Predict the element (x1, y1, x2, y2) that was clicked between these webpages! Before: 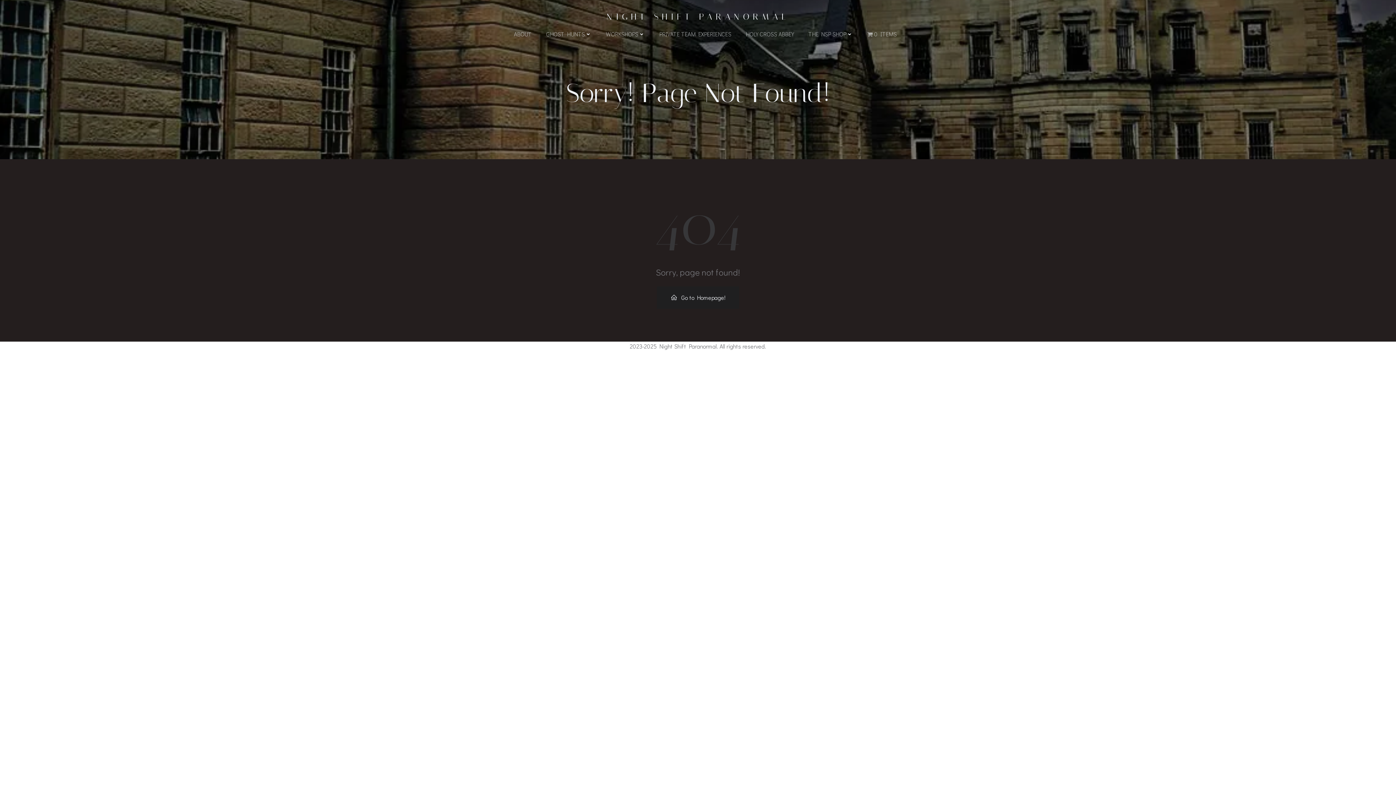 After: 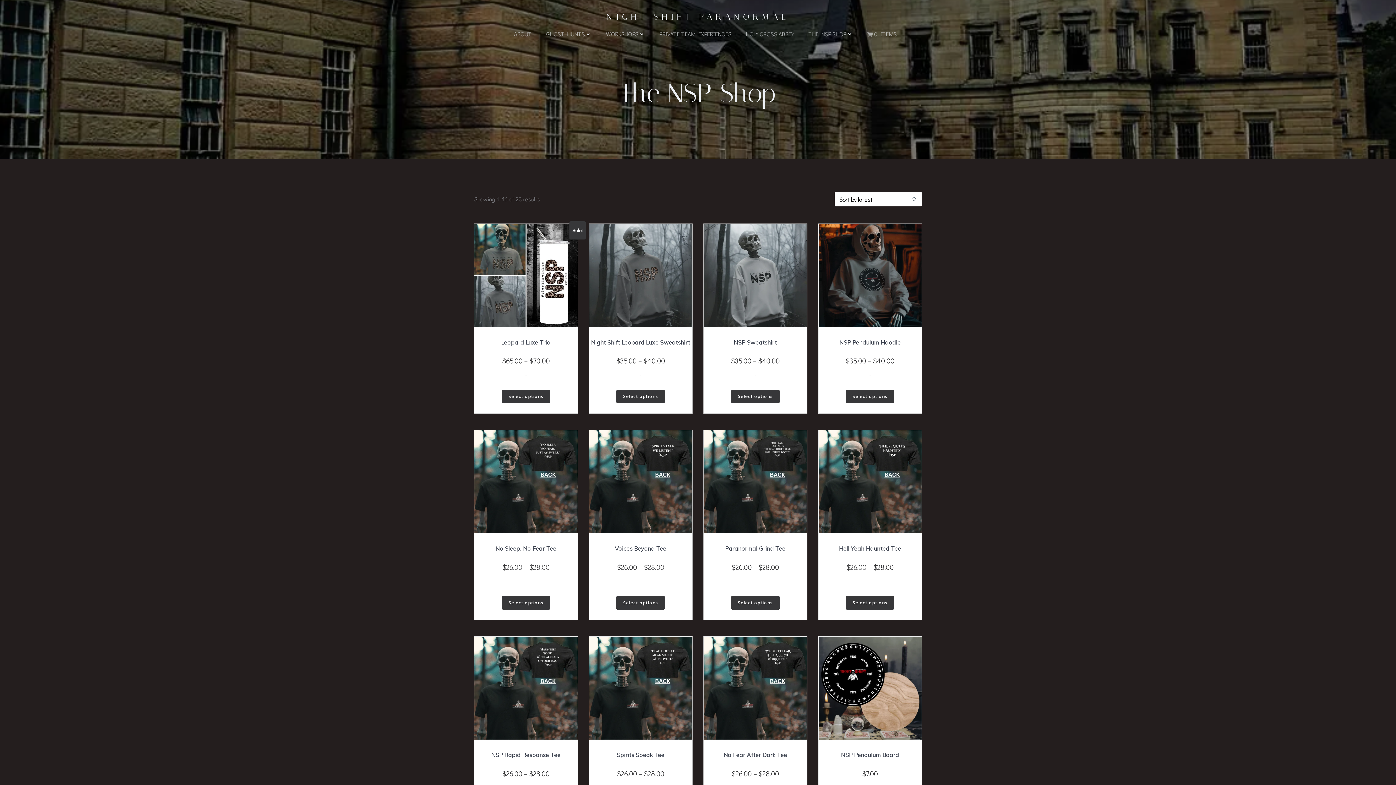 Action: label: 0 ITEMS bbox: (867, 29, 896, 38)